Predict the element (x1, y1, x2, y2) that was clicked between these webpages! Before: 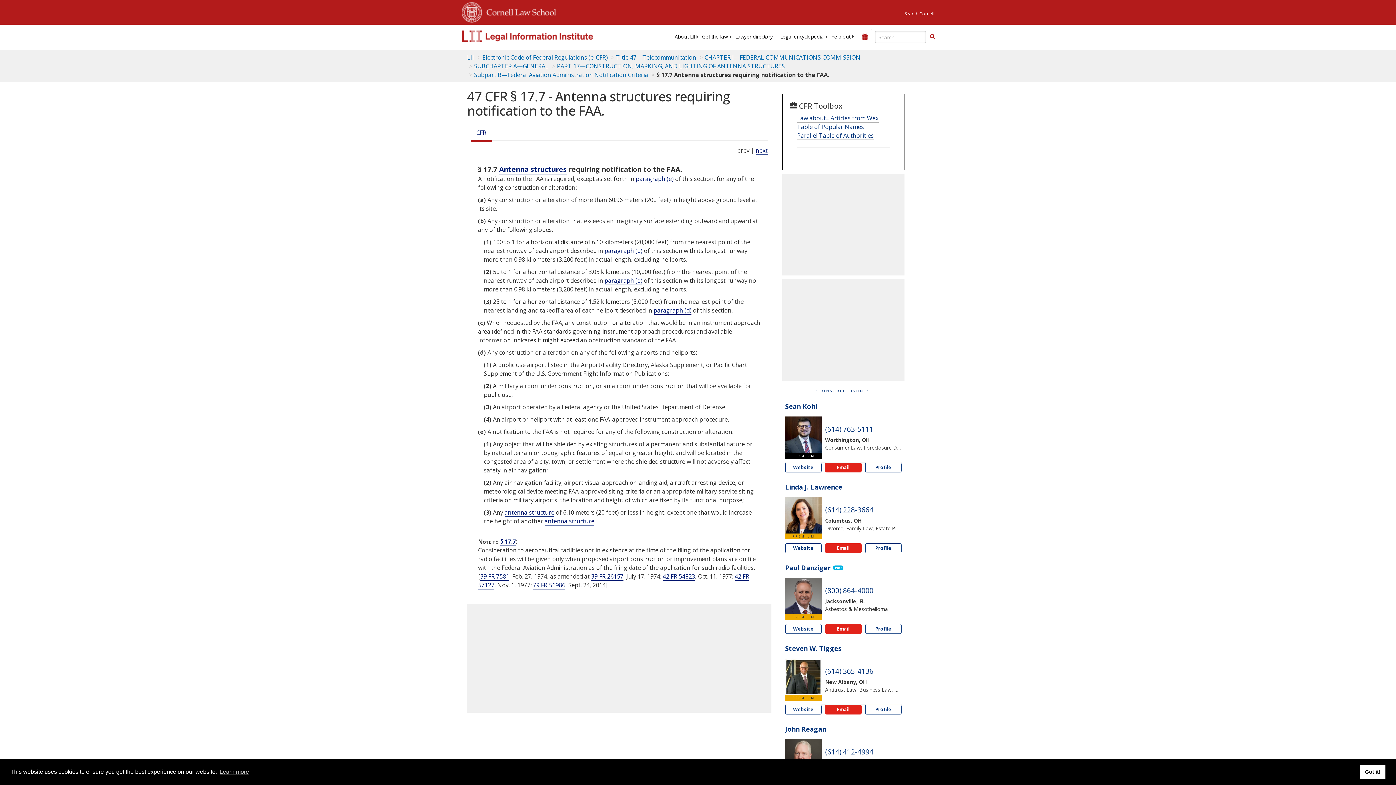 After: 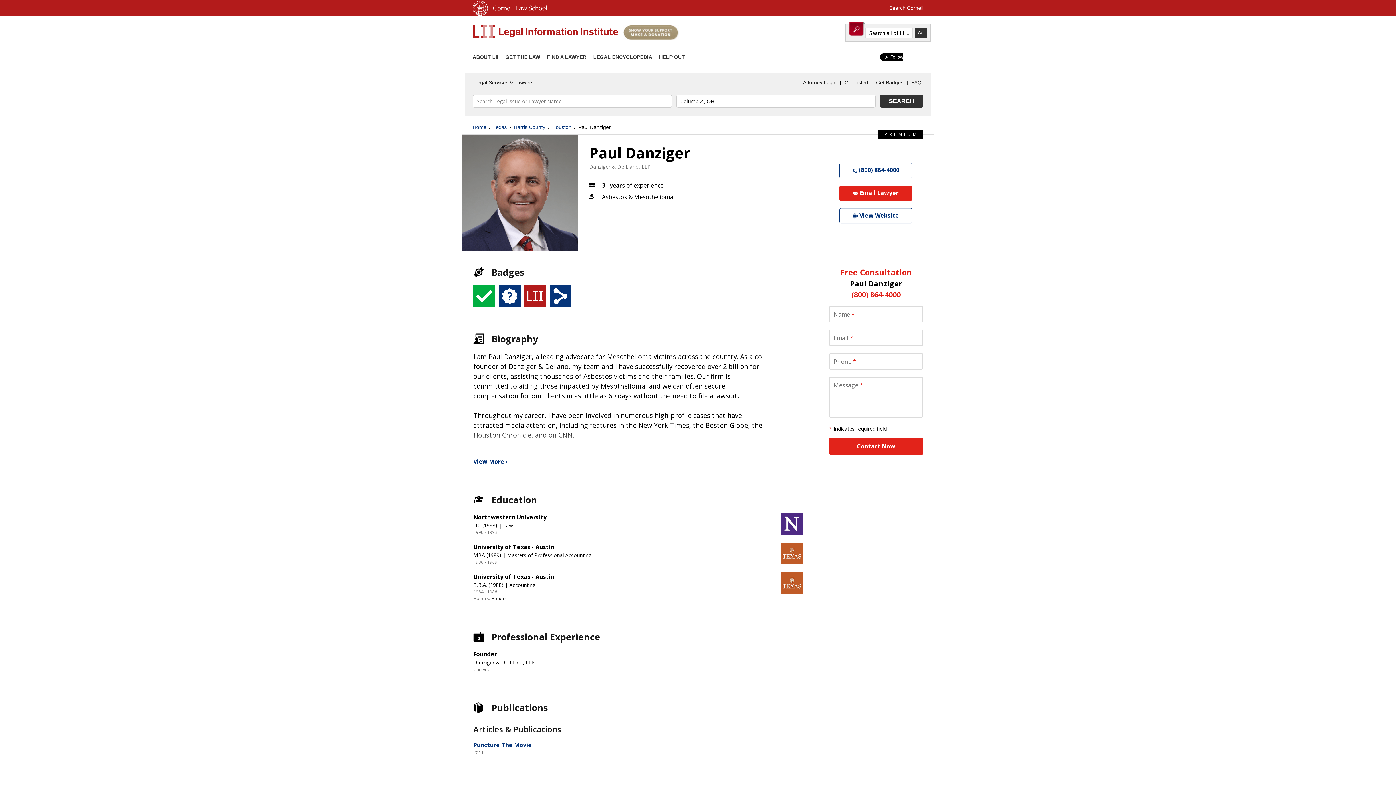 Action: bbox: (785, 564, 830, 572) label: Paul Danziger